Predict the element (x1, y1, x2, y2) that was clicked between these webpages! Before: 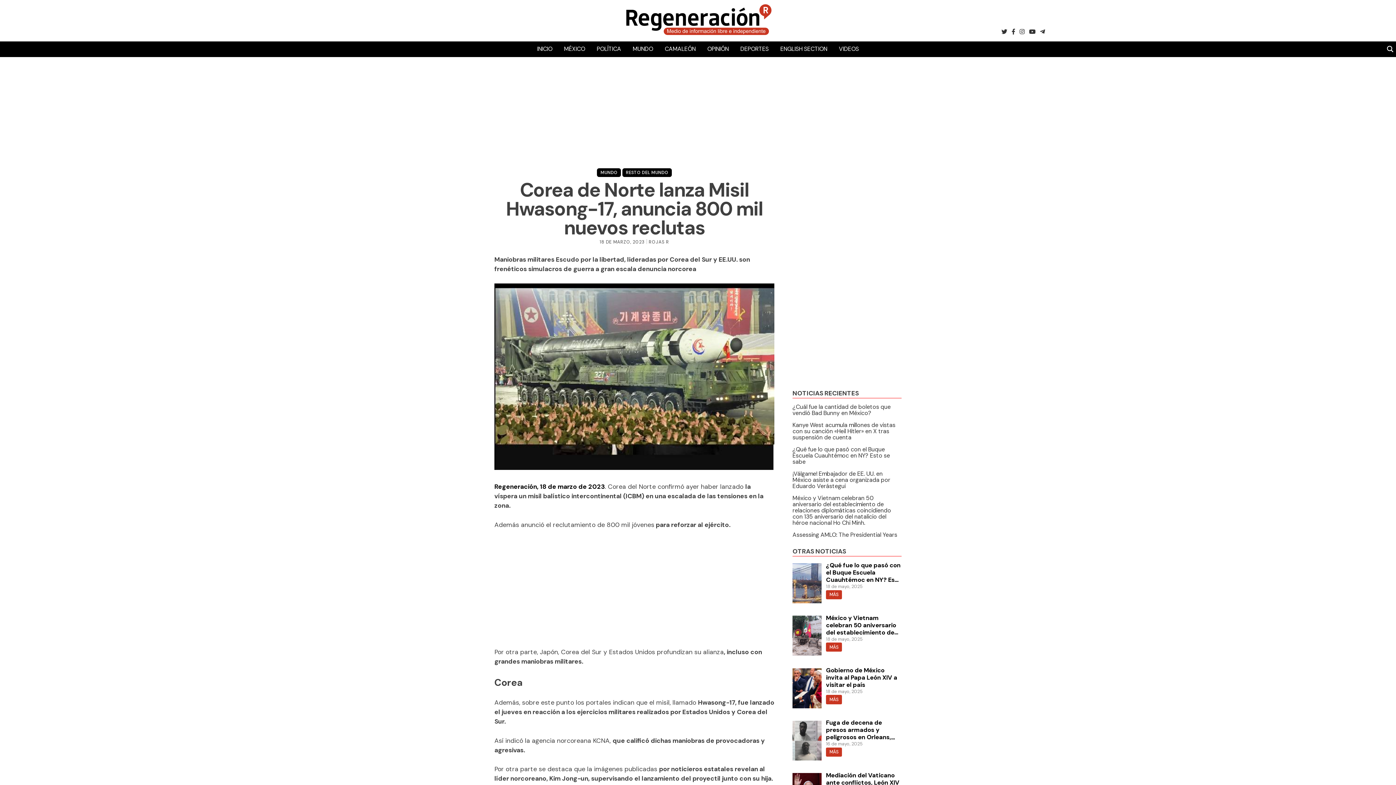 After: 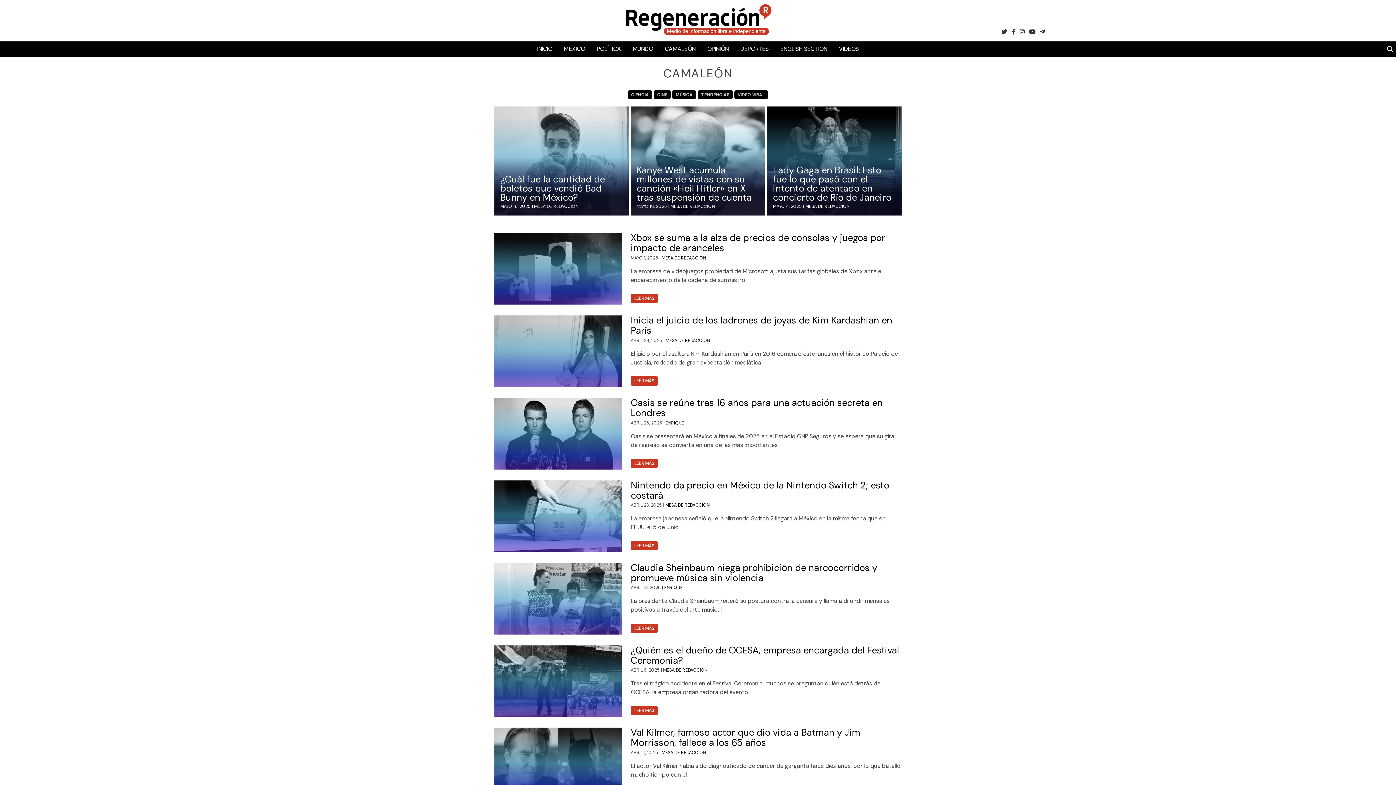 Action: bbox: (659, 41, 701, 57) label: CAMALEÓN